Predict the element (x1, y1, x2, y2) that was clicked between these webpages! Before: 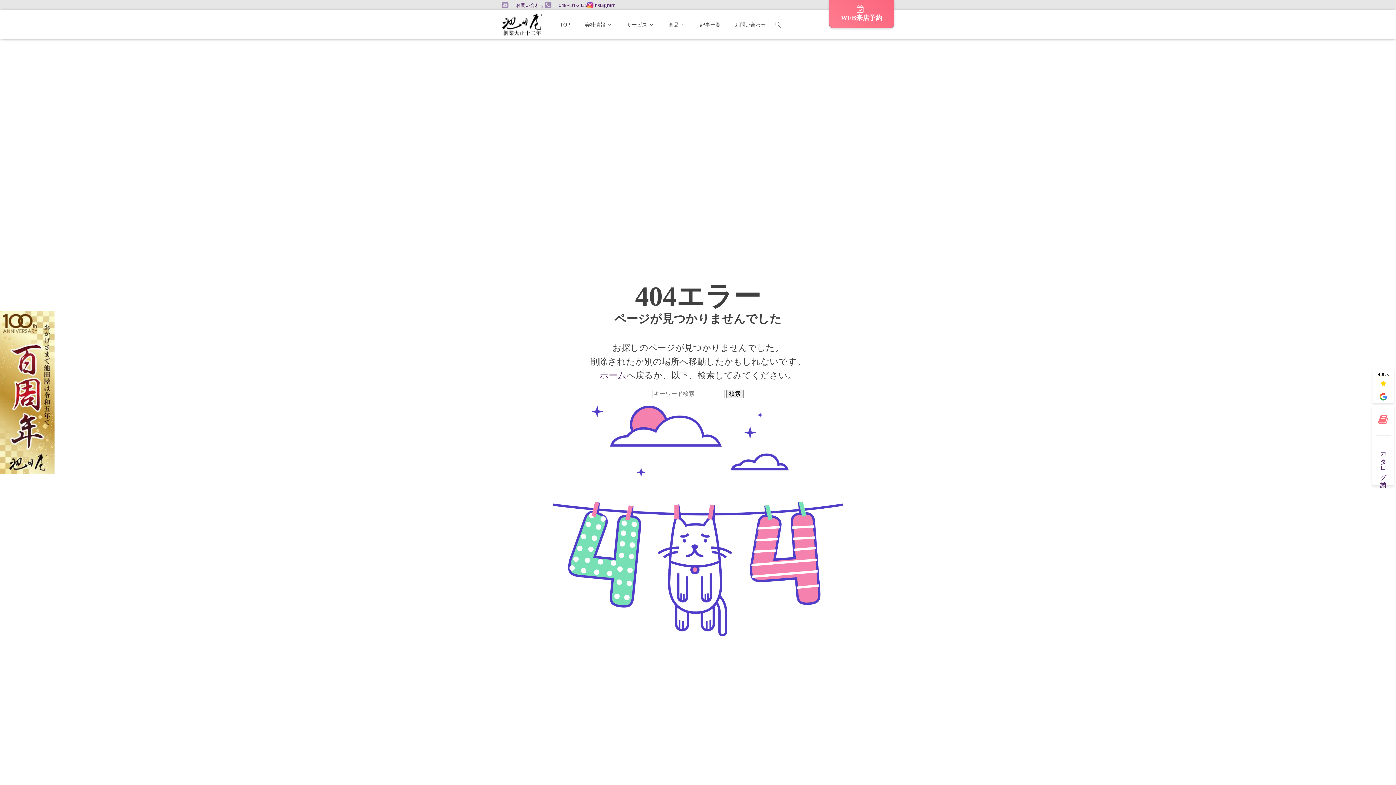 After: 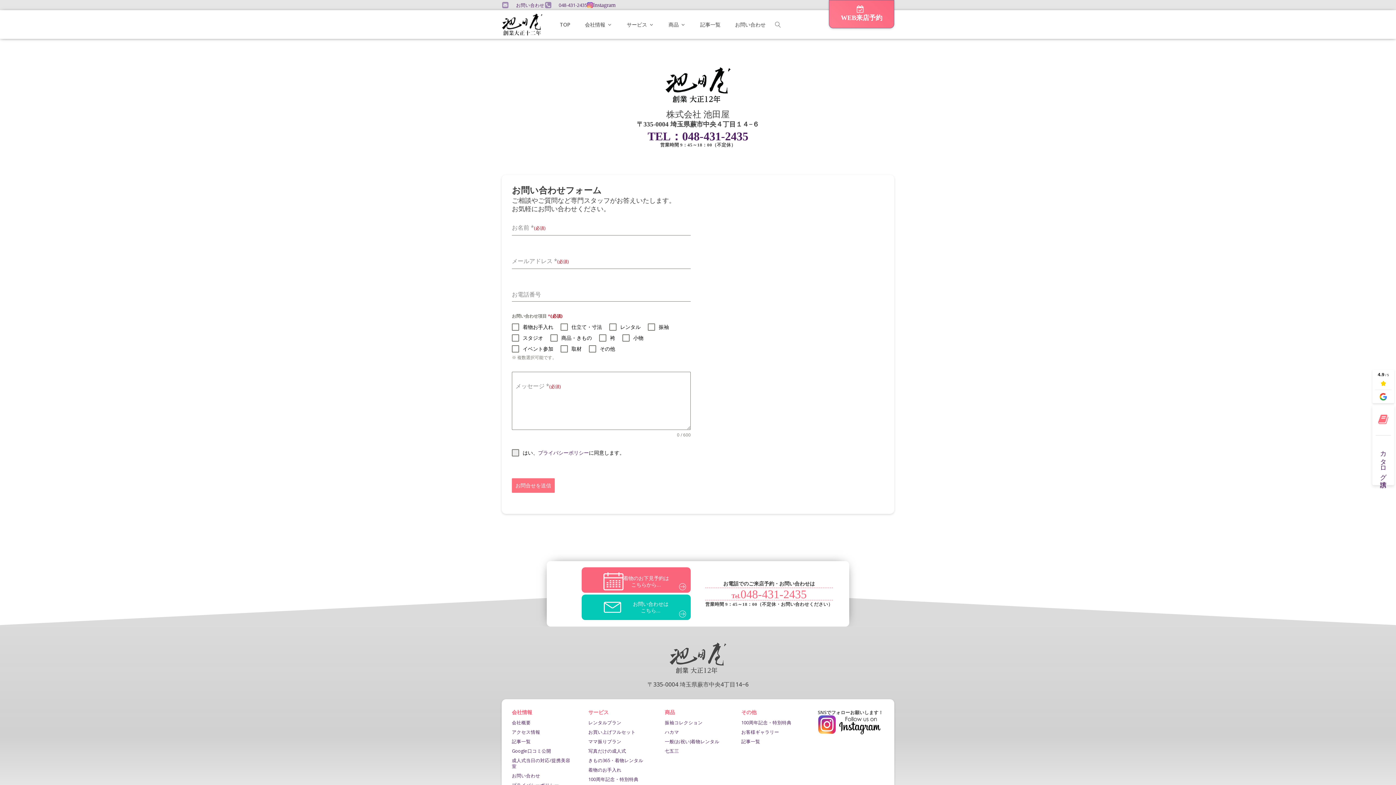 Action: bbox: (728, 18, 773, 30) label: お問い合わせ